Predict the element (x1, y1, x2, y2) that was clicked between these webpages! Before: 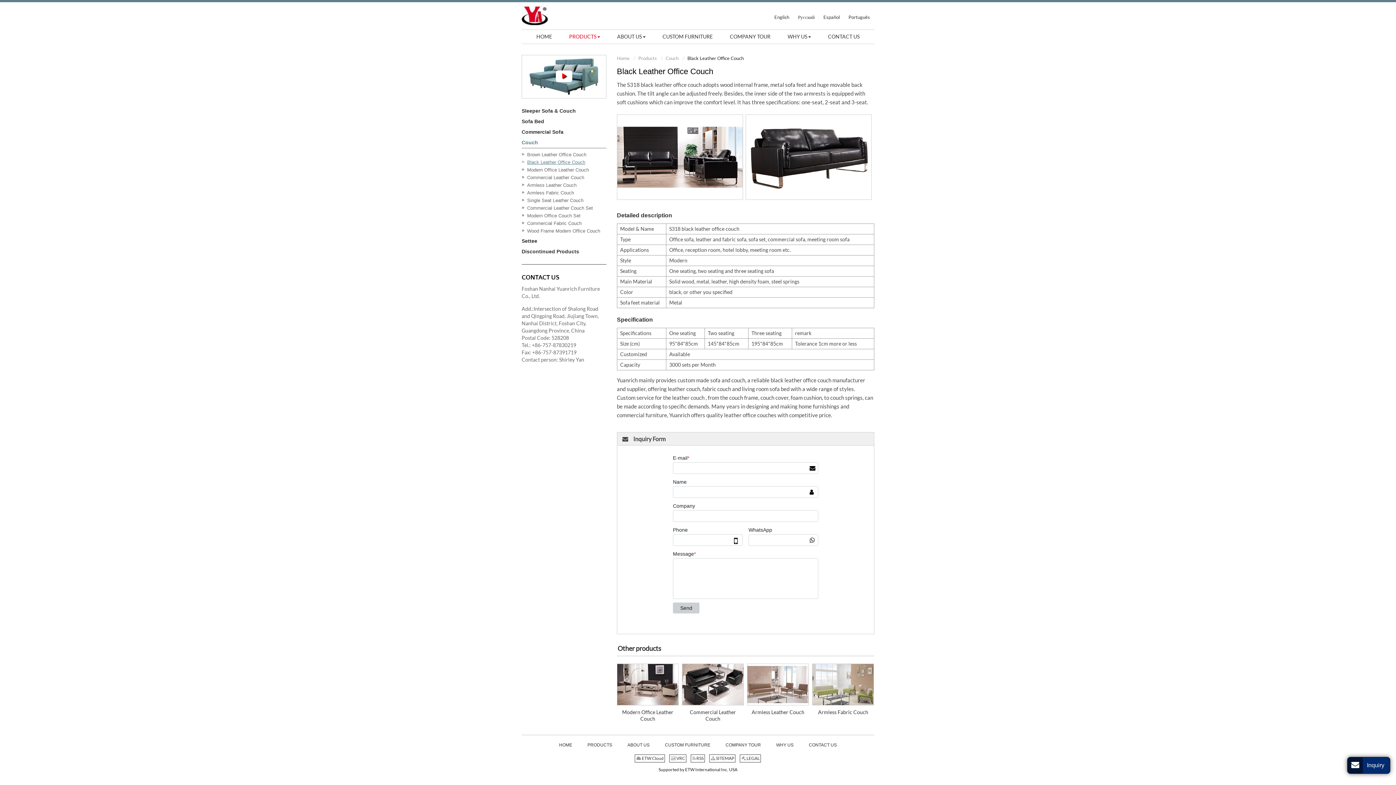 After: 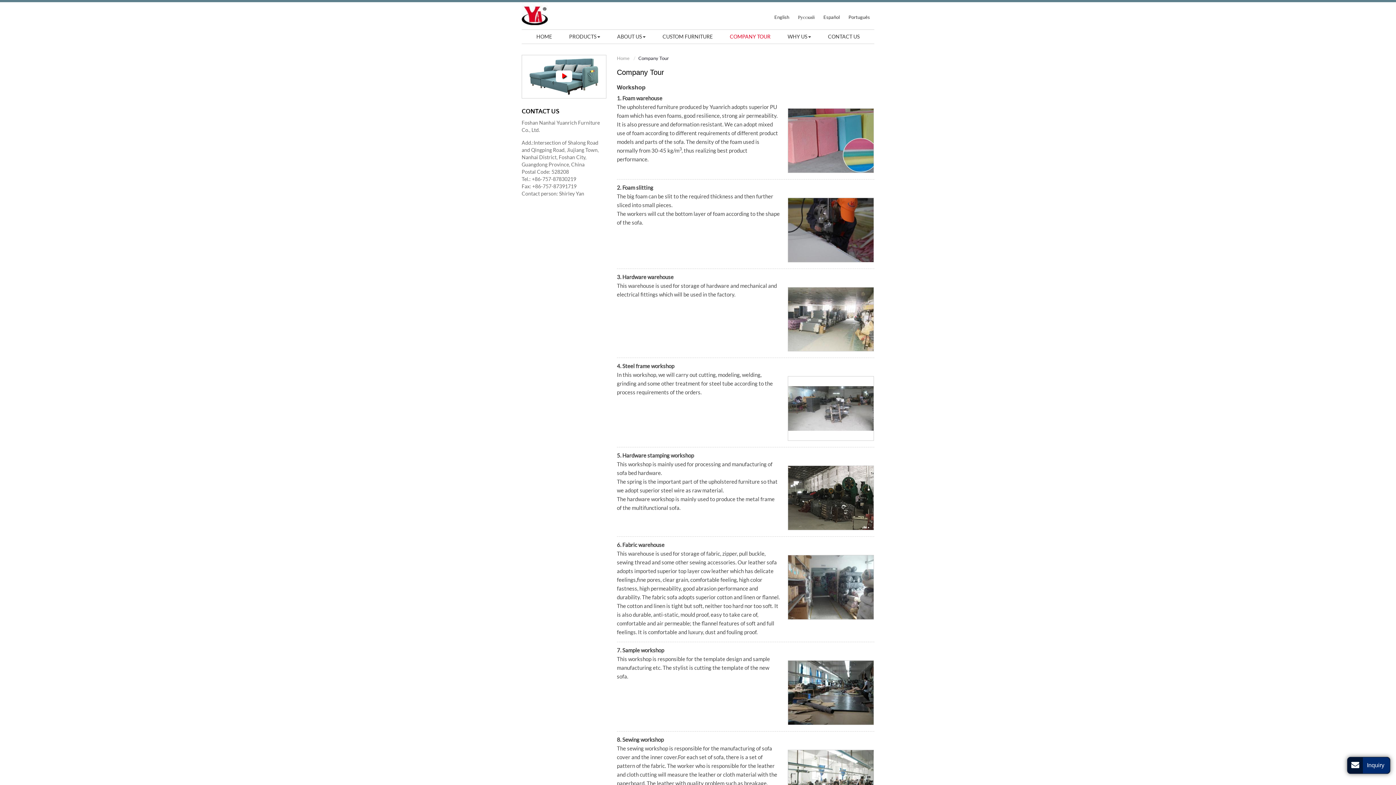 Action: bbox: (722, 29, 778, 43) label: COMPANY TOUR